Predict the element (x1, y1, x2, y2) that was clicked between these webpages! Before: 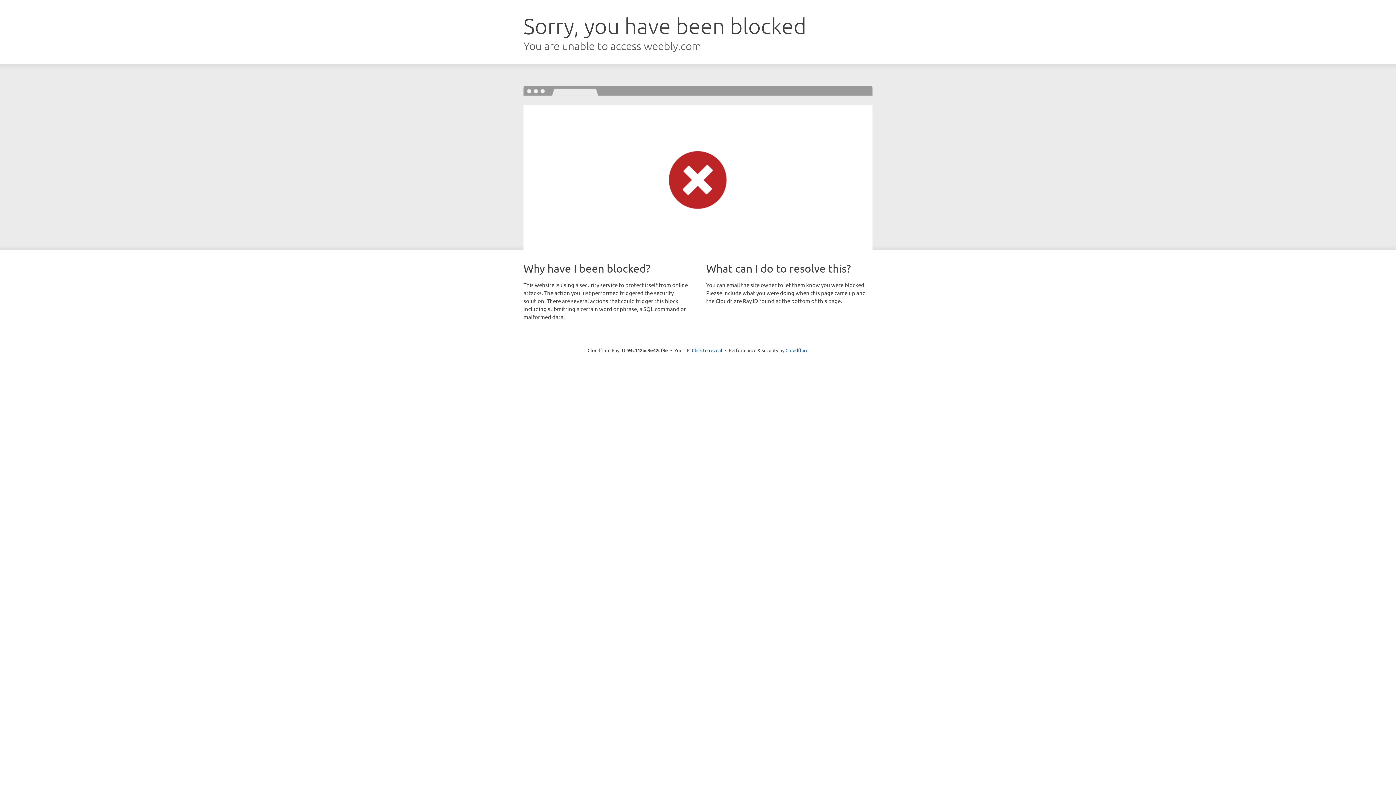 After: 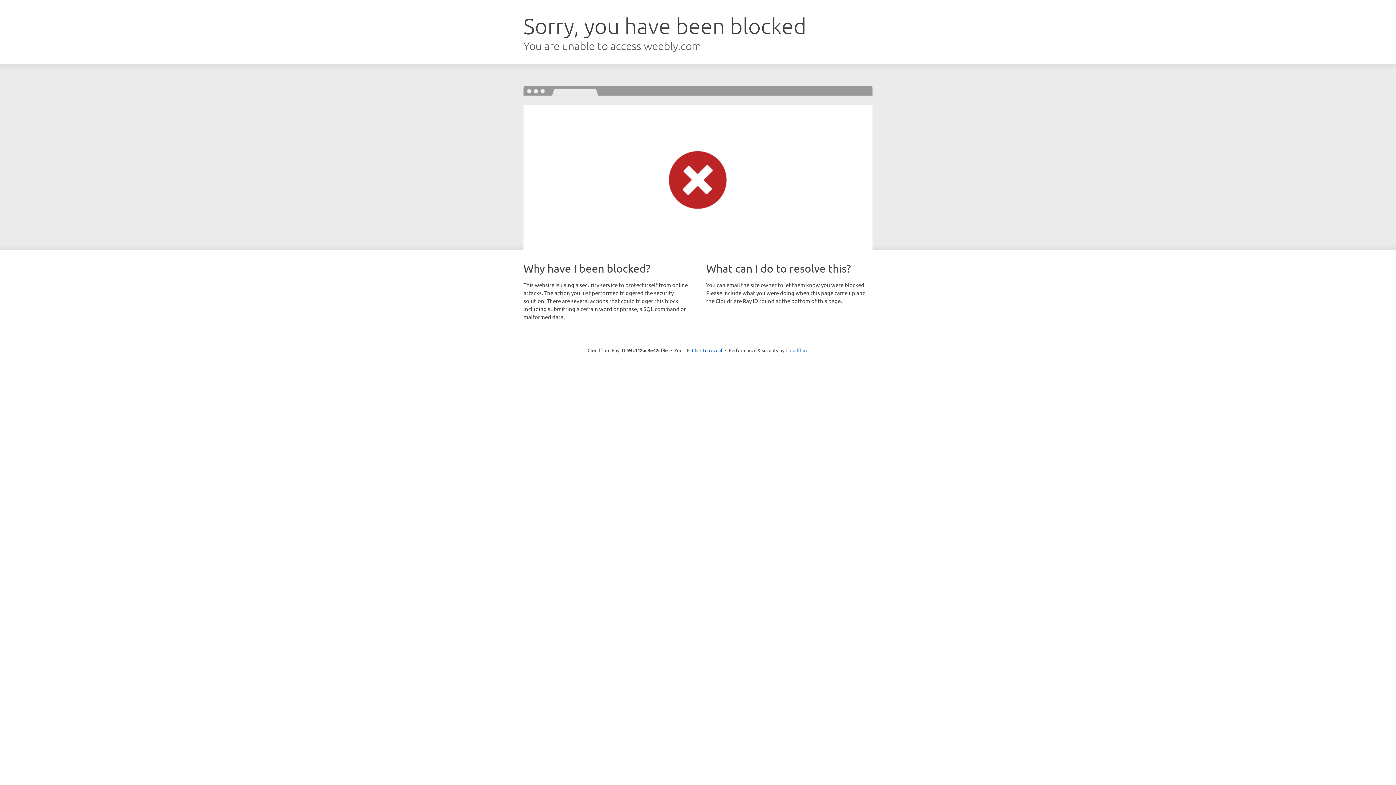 Action: label: Cloudflare bbox: (785, 347, 808, 353)